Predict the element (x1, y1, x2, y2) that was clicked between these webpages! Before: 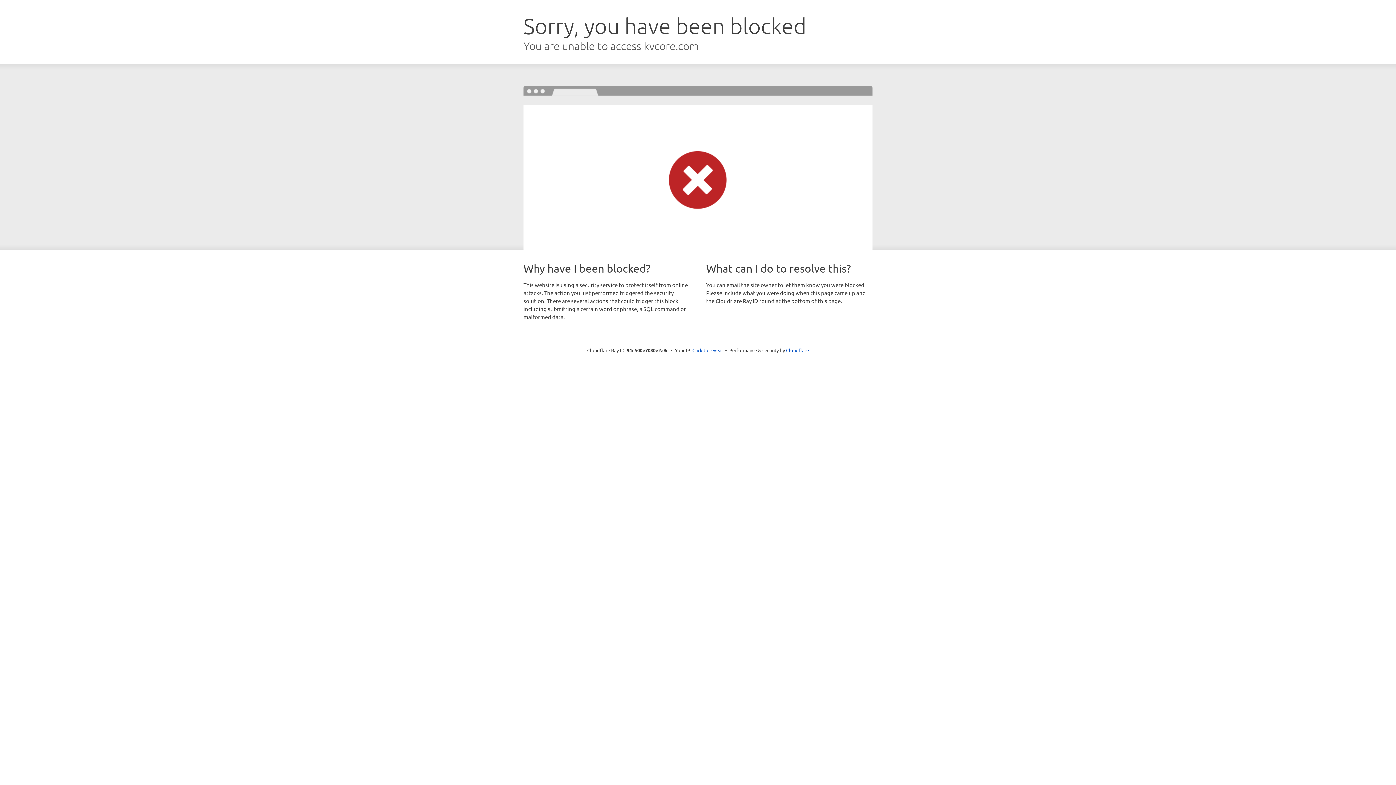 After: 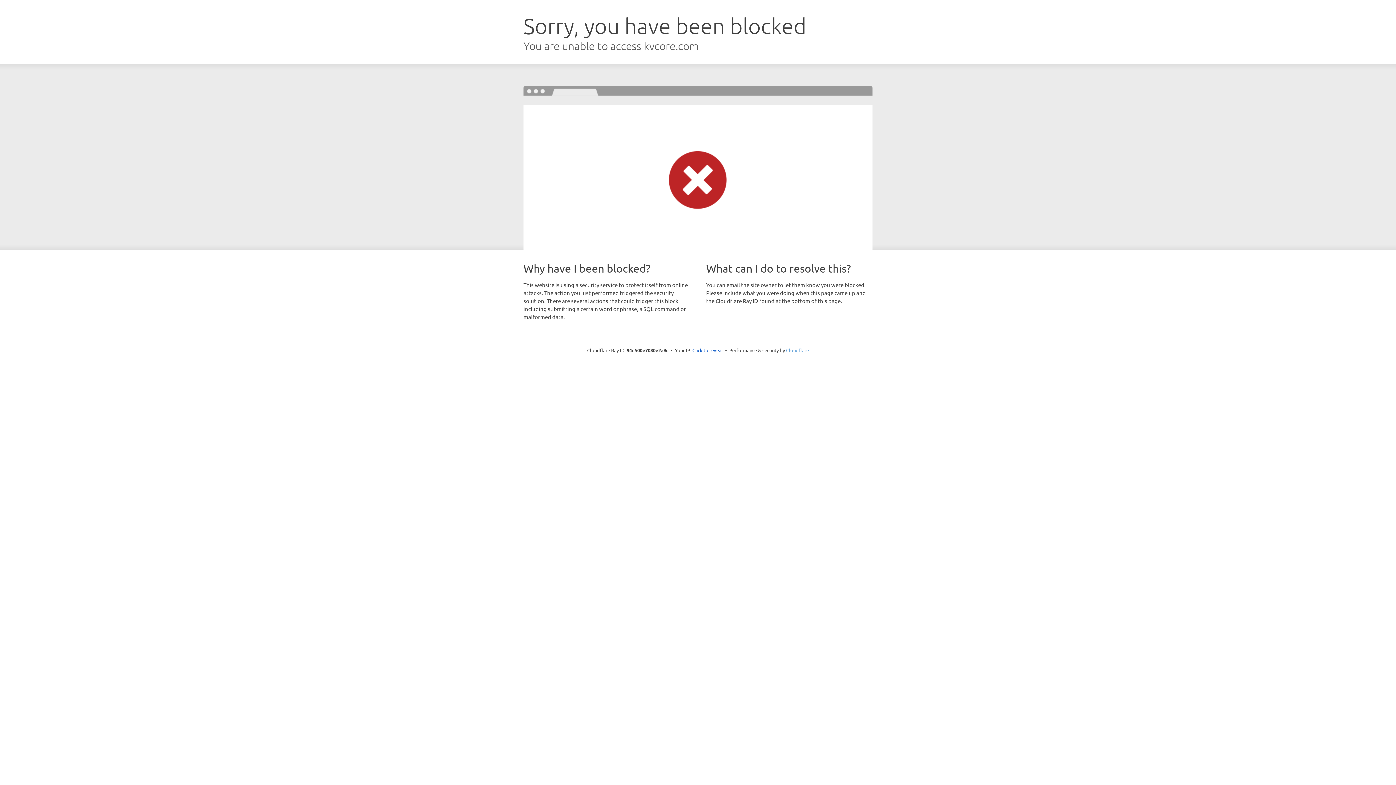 Action: bbox: (786, 347, 809, 353) label: Cloudflare